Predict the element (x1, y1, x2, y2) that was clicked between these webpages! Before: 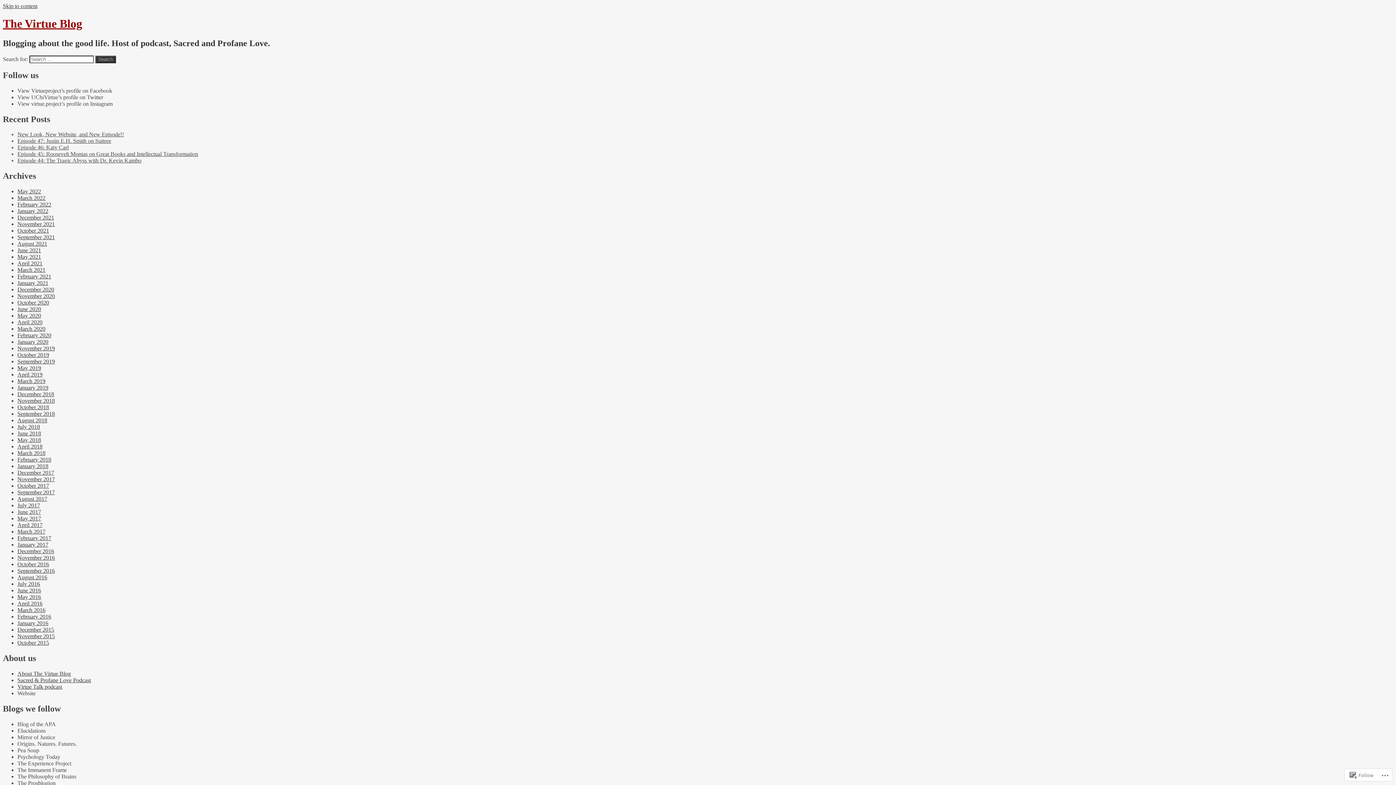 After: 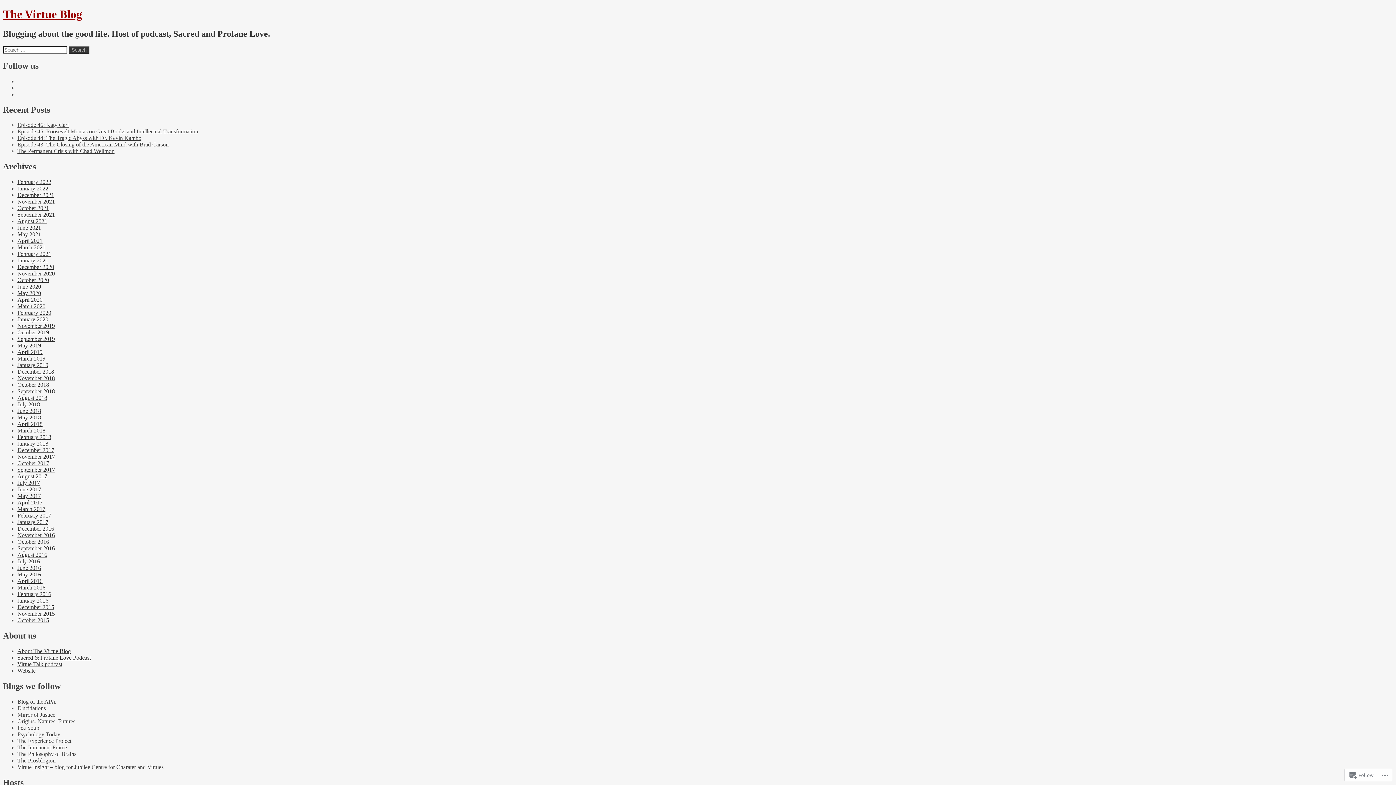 Action: bbox: (17, 456, 51, 462) label: February 2018